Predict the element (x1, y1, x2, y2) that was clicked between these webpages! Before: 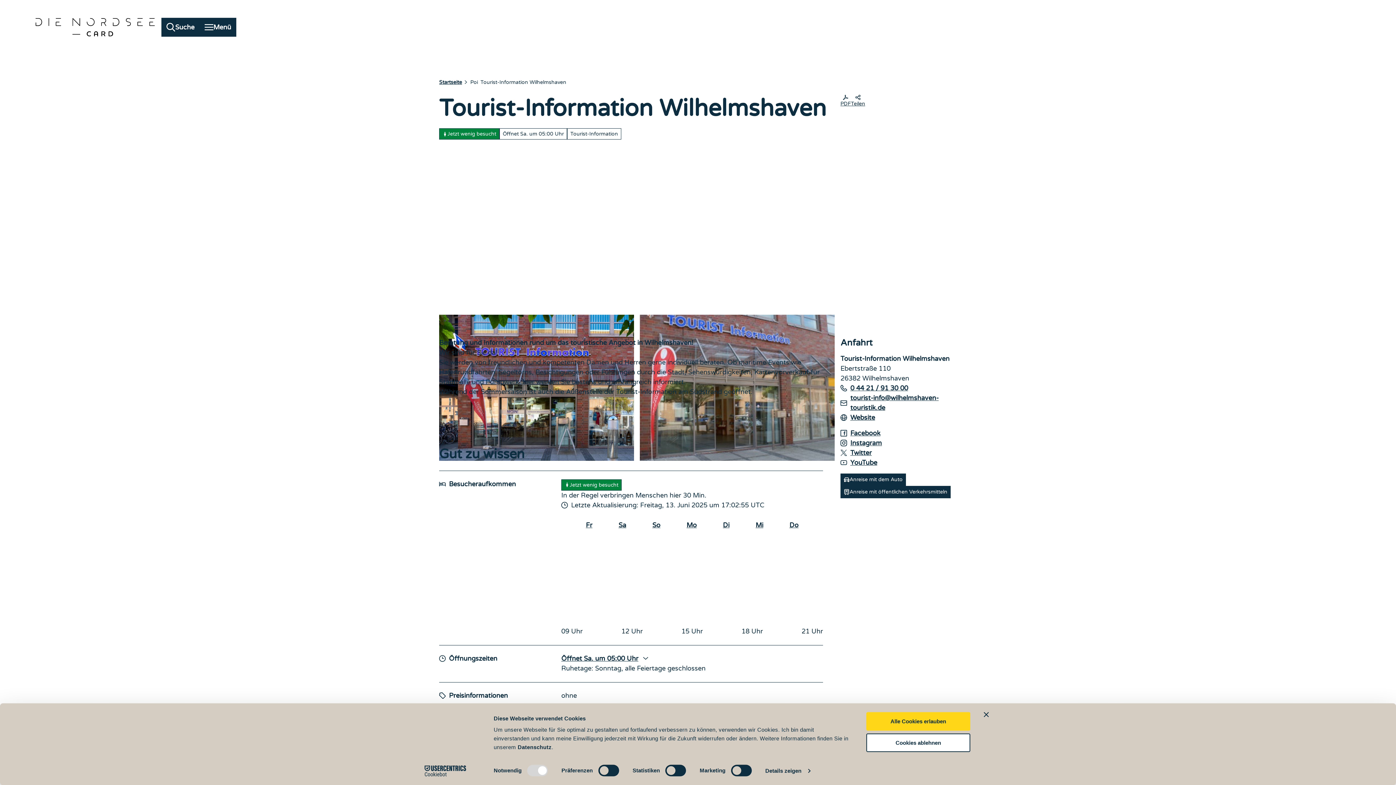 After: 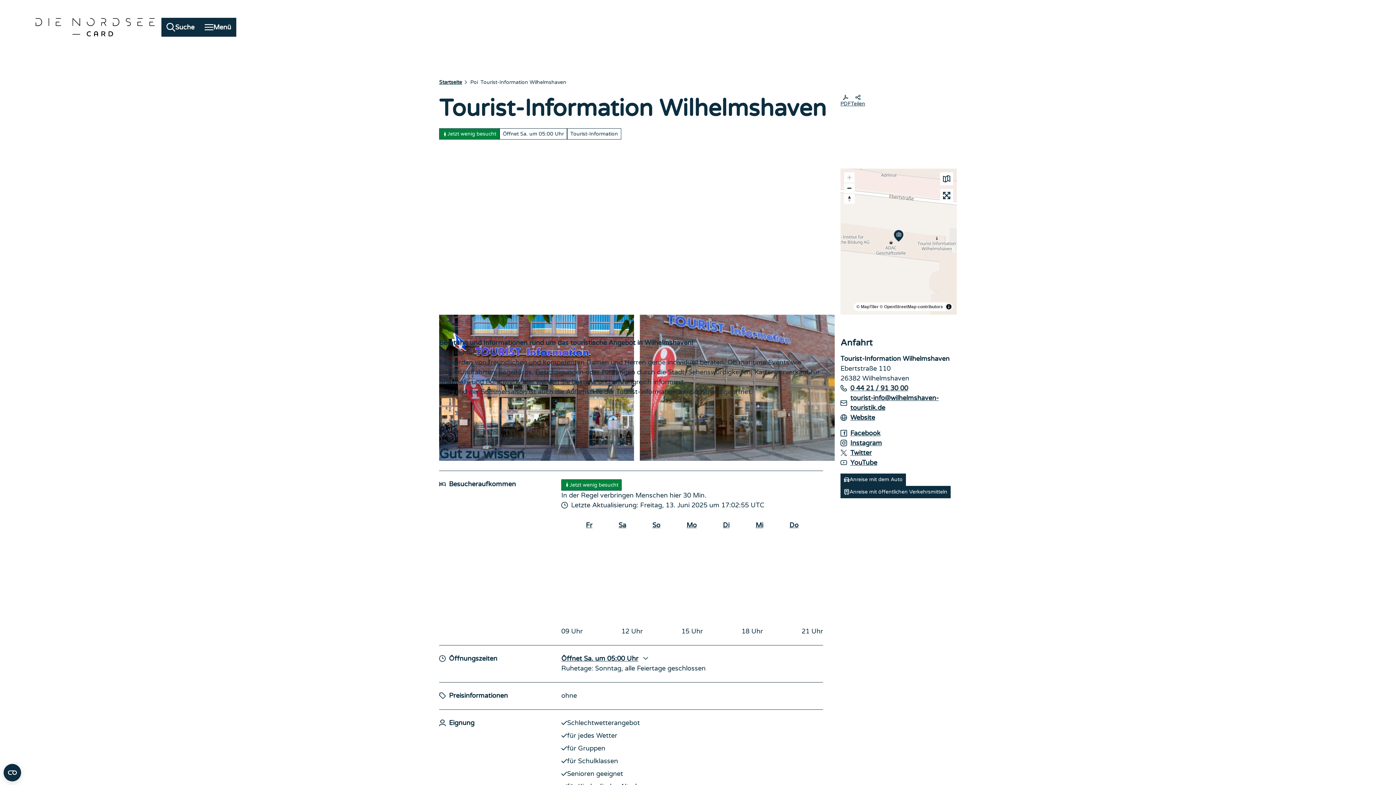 Action: bbox: (866, 712, 970, 731) label: Alle Cookies erlauben